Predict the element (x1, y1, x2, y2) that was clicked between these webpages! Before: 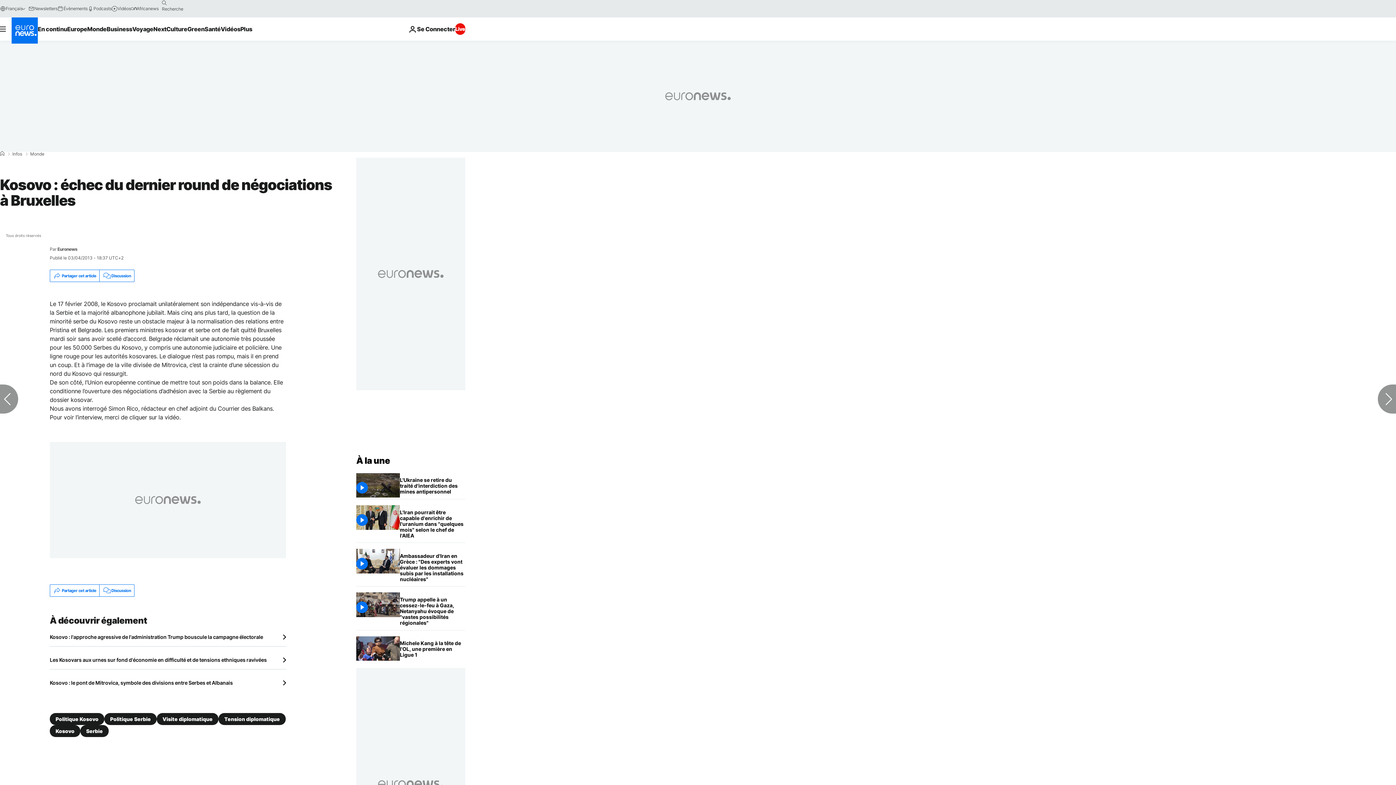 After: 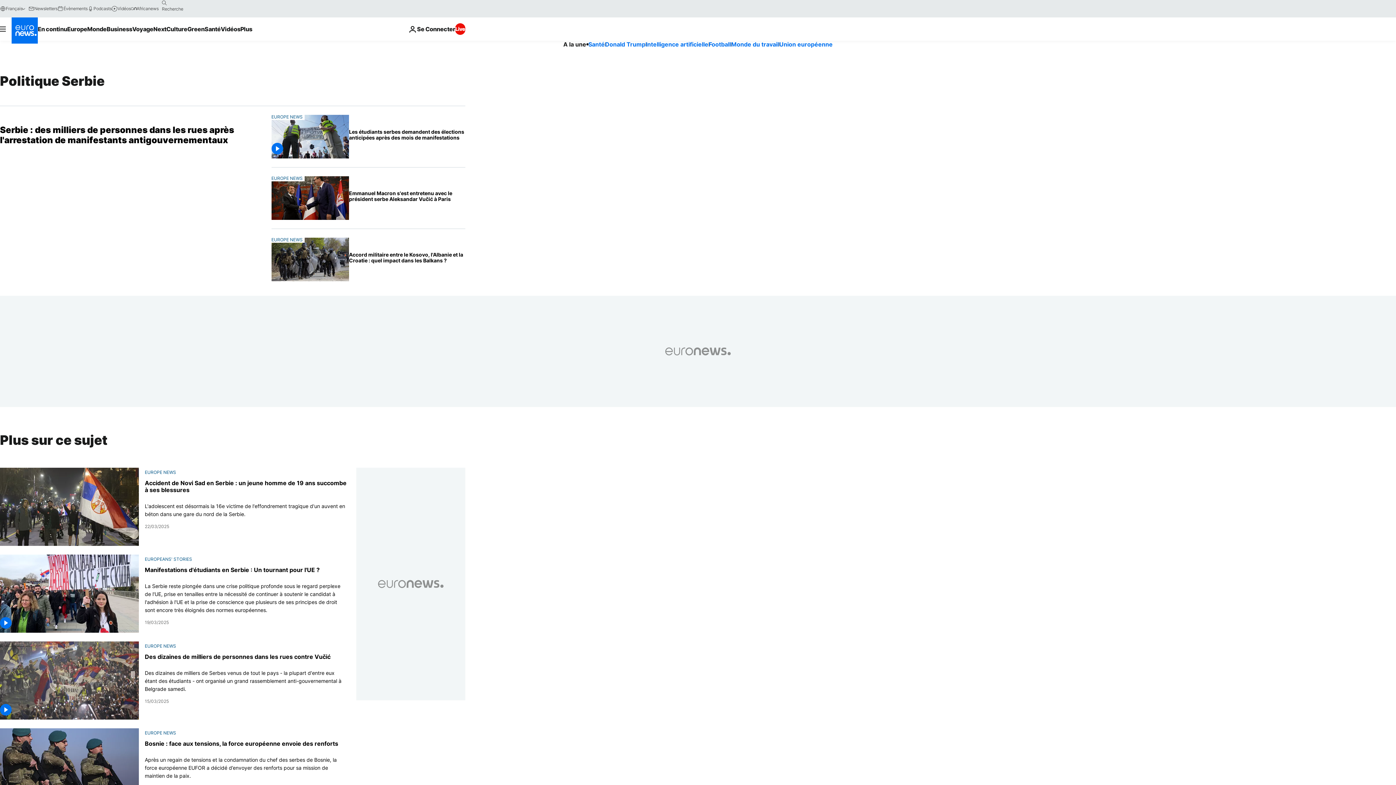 Action: label: Politique Serbie bbox: (104, 713, 156, 725)